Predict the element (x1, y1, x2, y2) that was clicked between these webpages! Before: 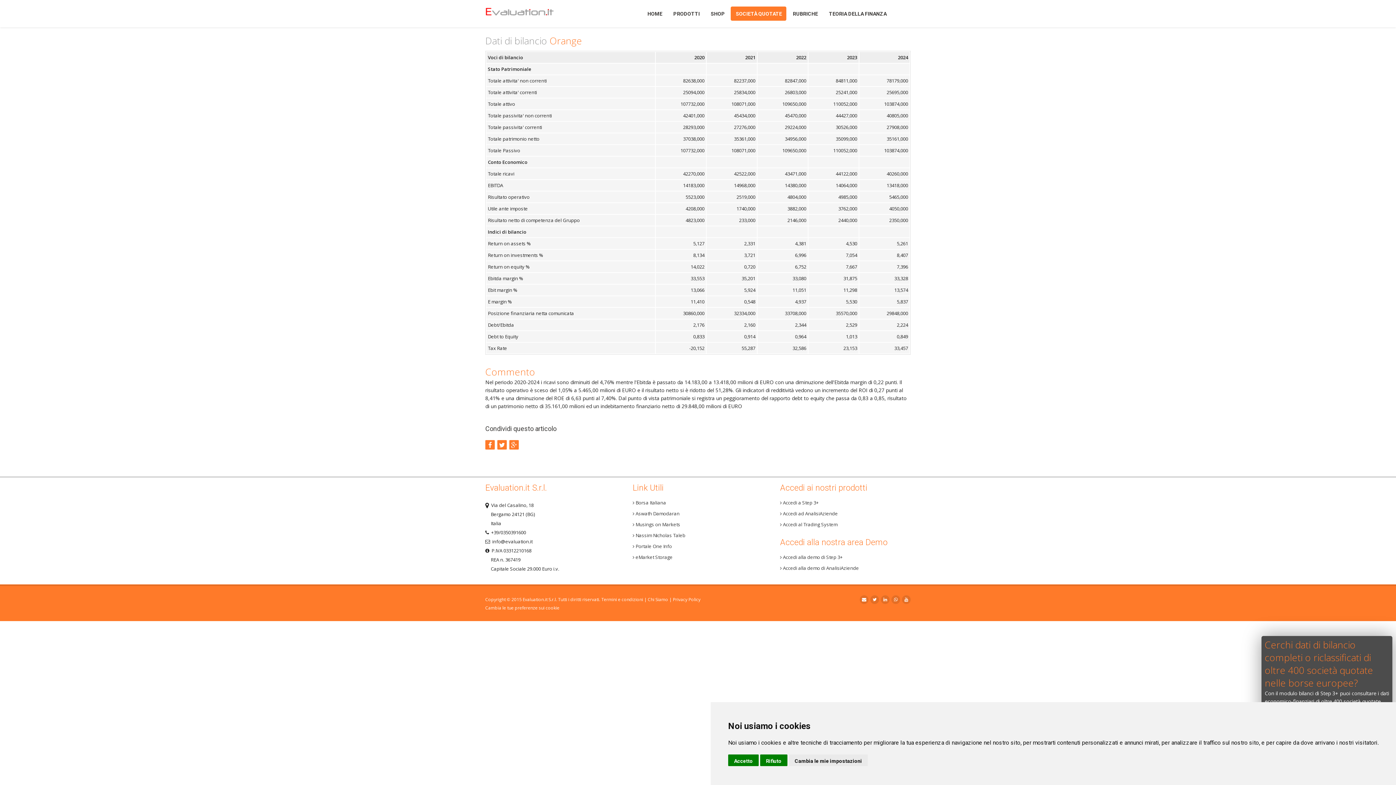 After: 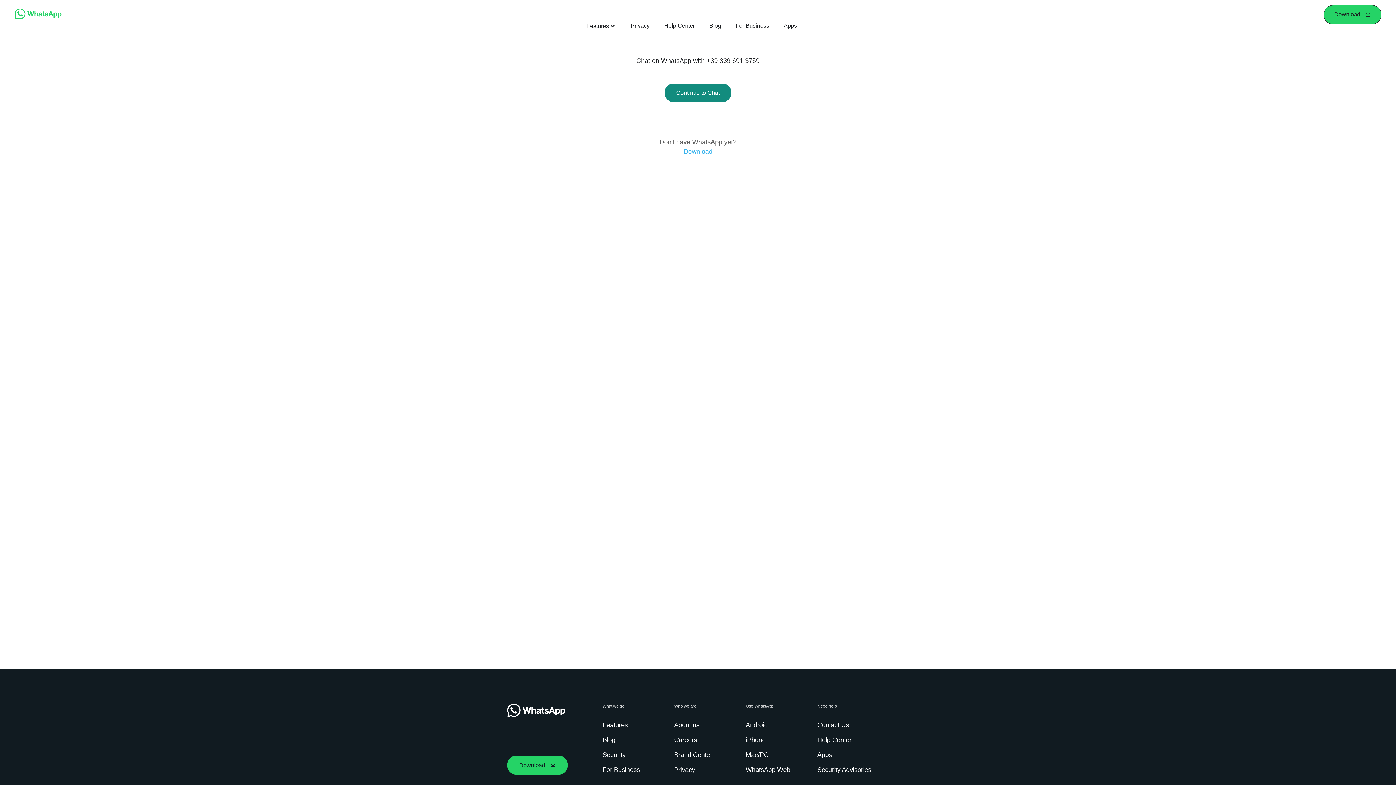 Action: bbox: (894, 596, 897, 602)